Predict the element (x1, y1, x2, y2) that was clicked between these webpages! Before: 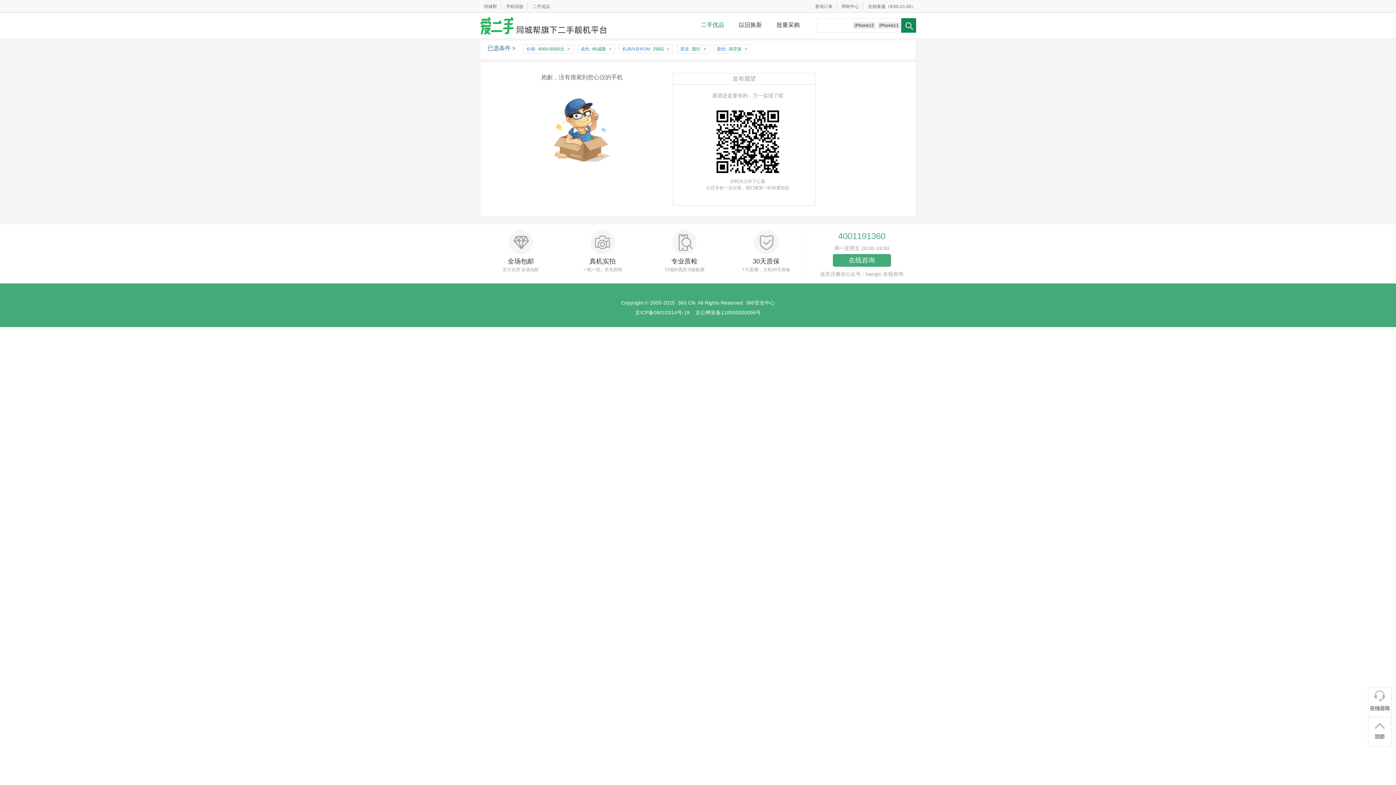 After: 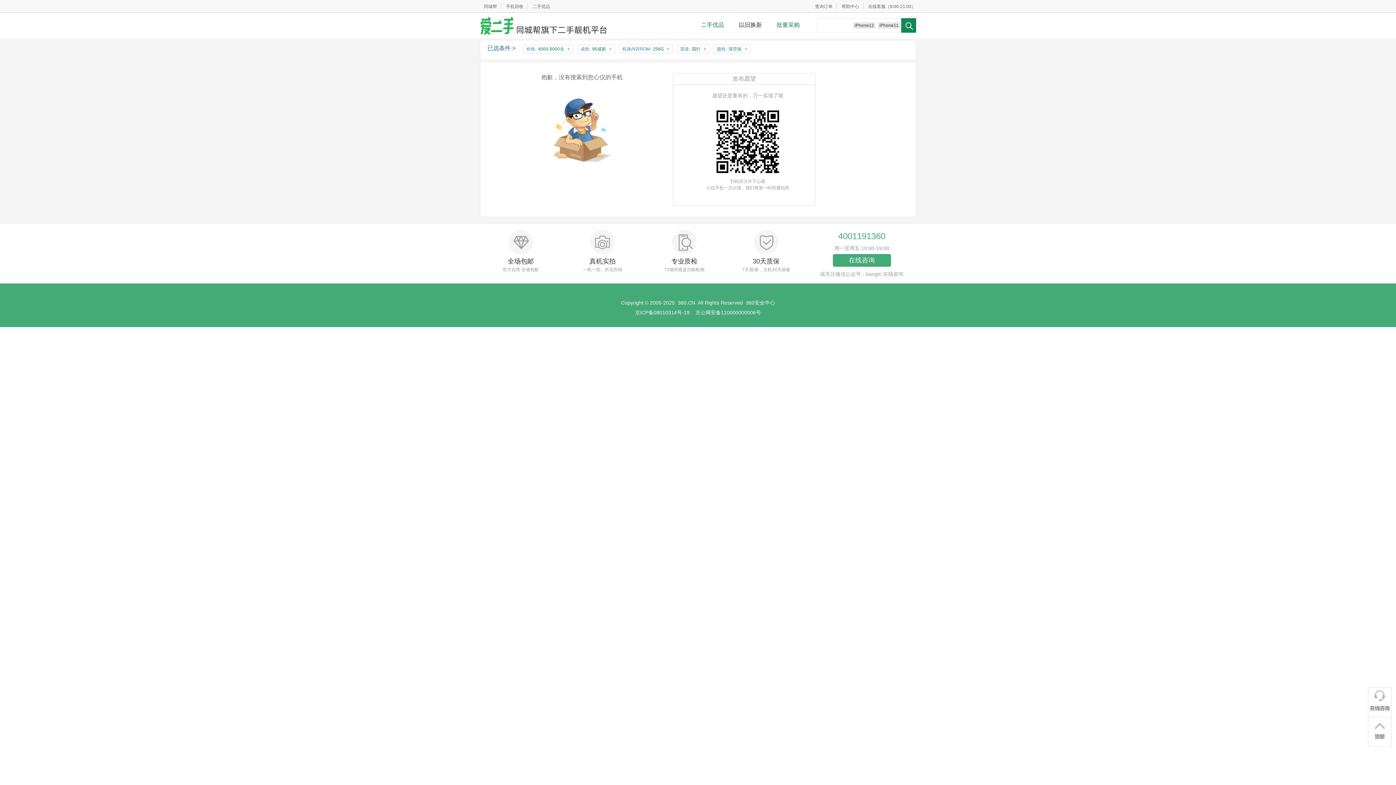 Action: bbox: (769, 21, 807, 28) label: 批量采购